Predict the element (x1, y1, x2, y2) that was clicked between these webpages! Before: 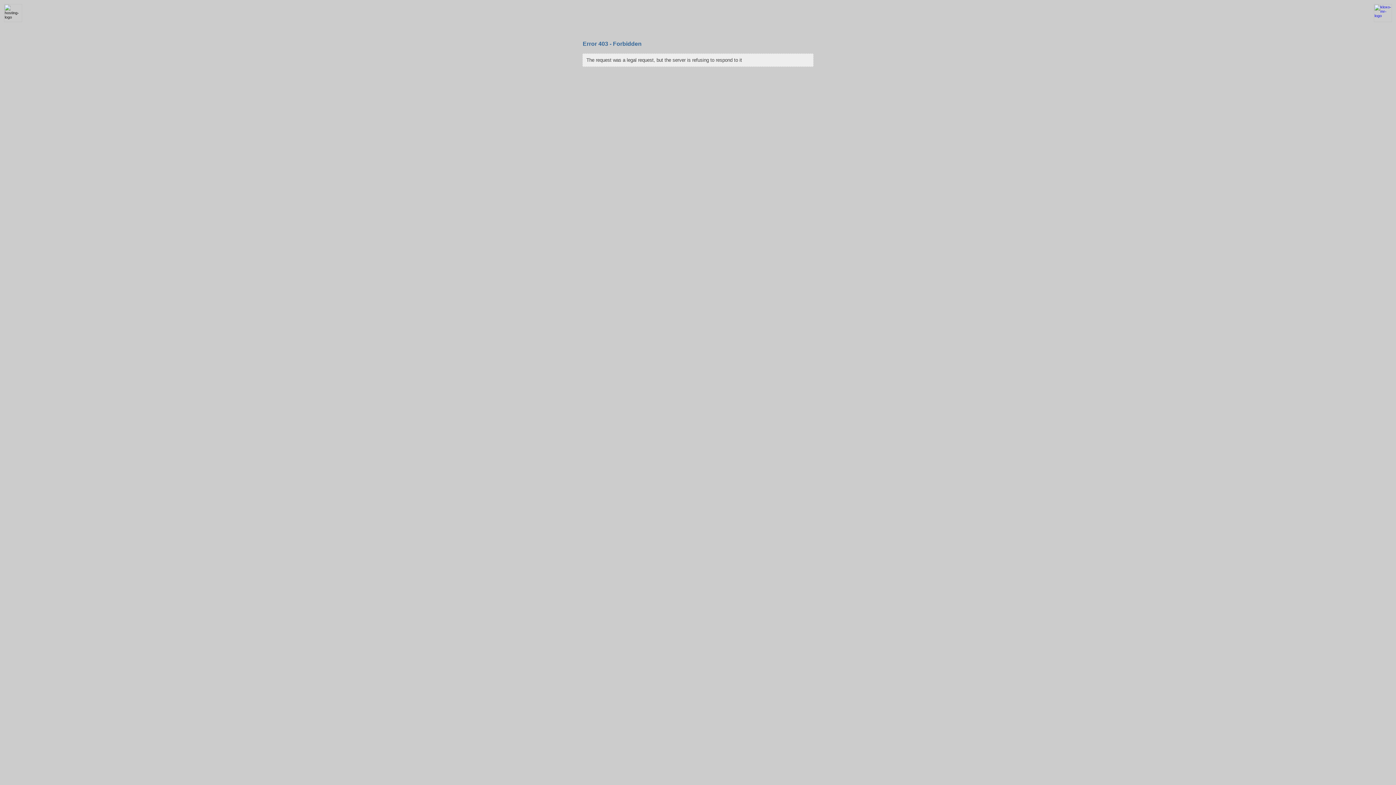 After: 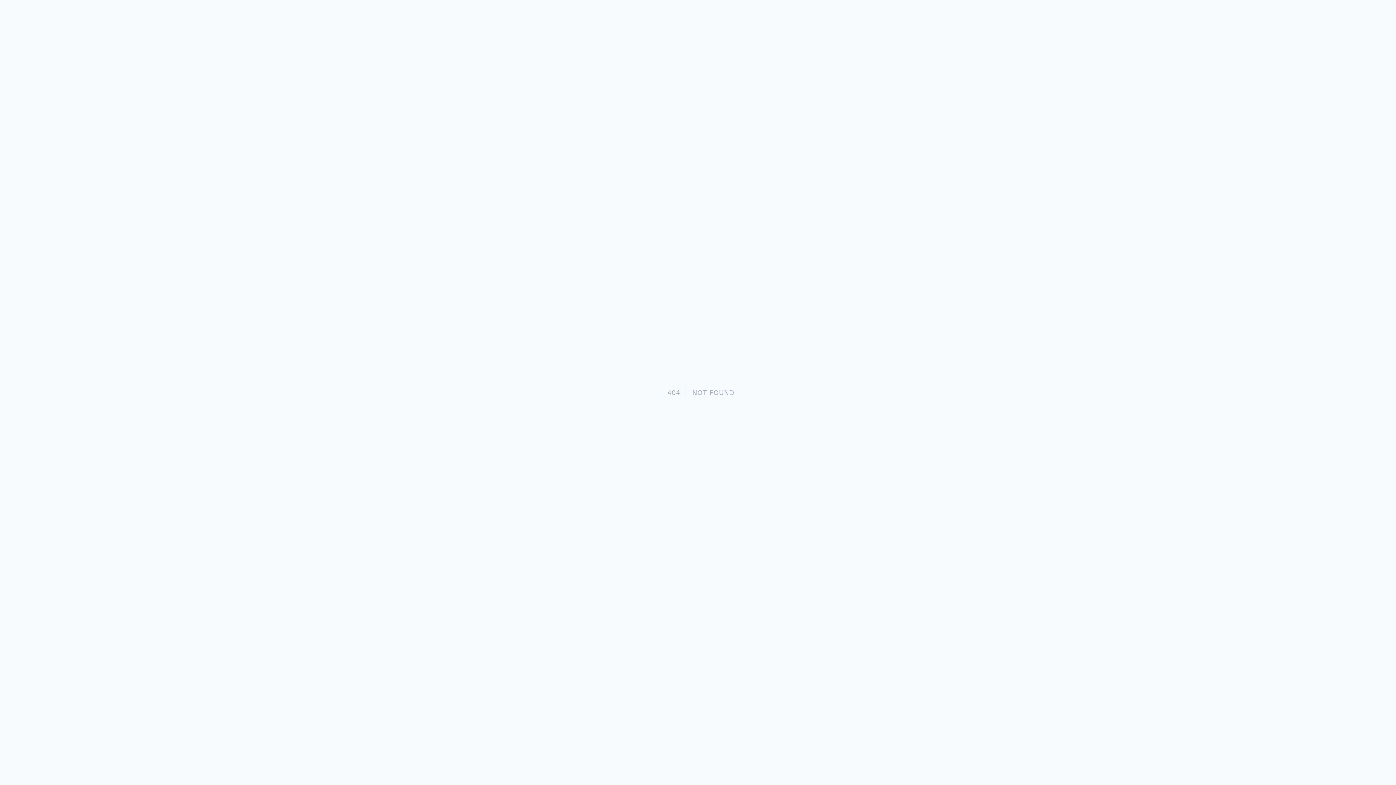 Action: bbox: (1370, 18, 1396, 22)